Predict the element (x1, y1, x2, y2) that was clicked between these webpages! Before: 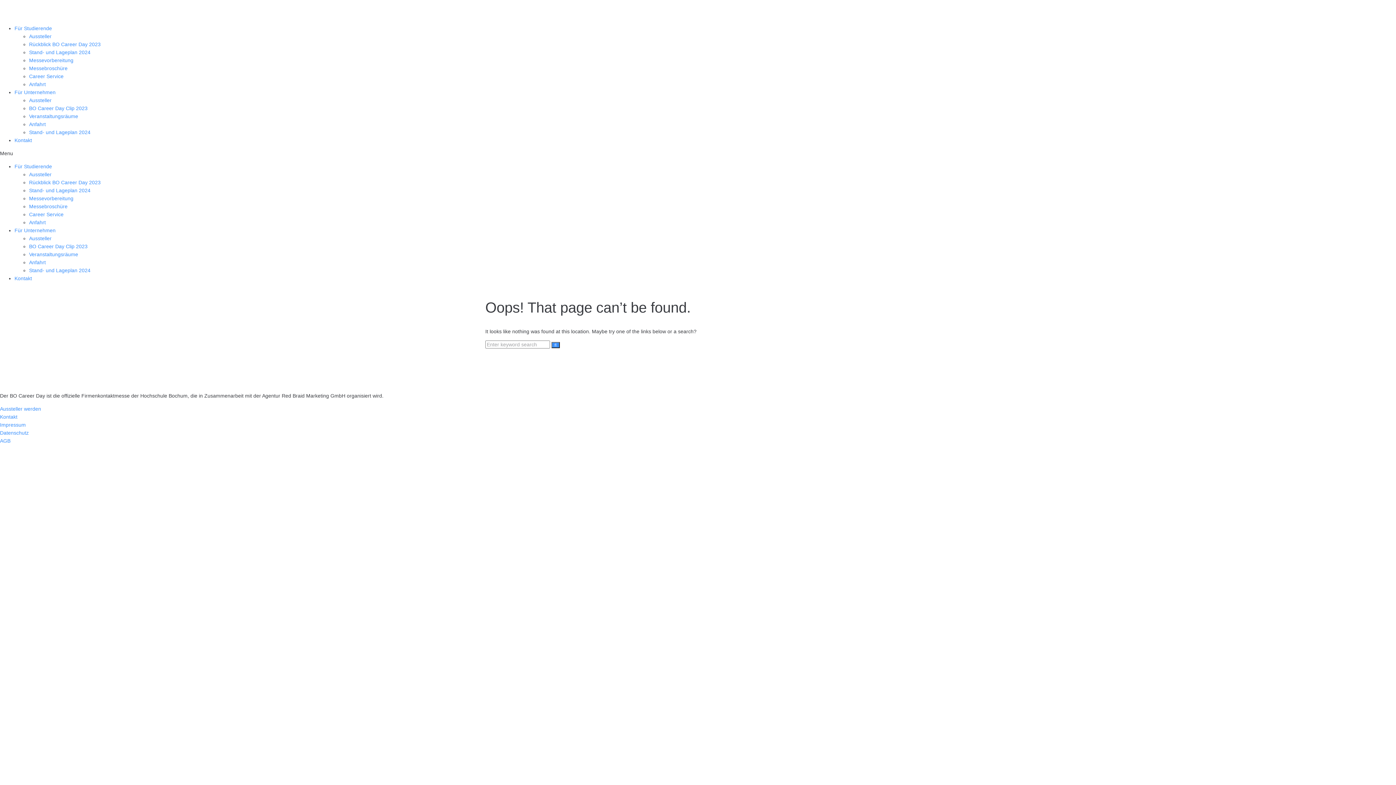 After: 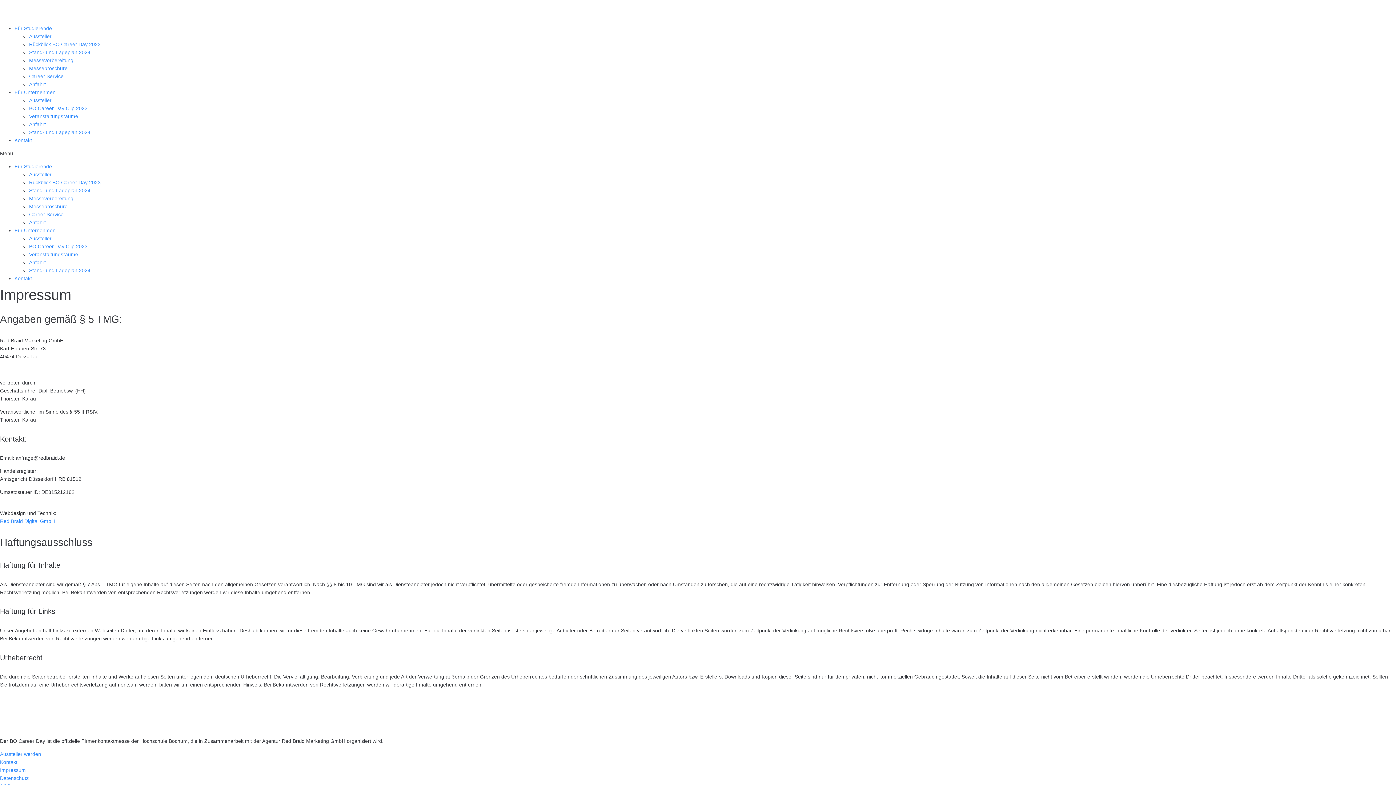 Action: bbox: (0, 422, 25, 427) label: Impressum